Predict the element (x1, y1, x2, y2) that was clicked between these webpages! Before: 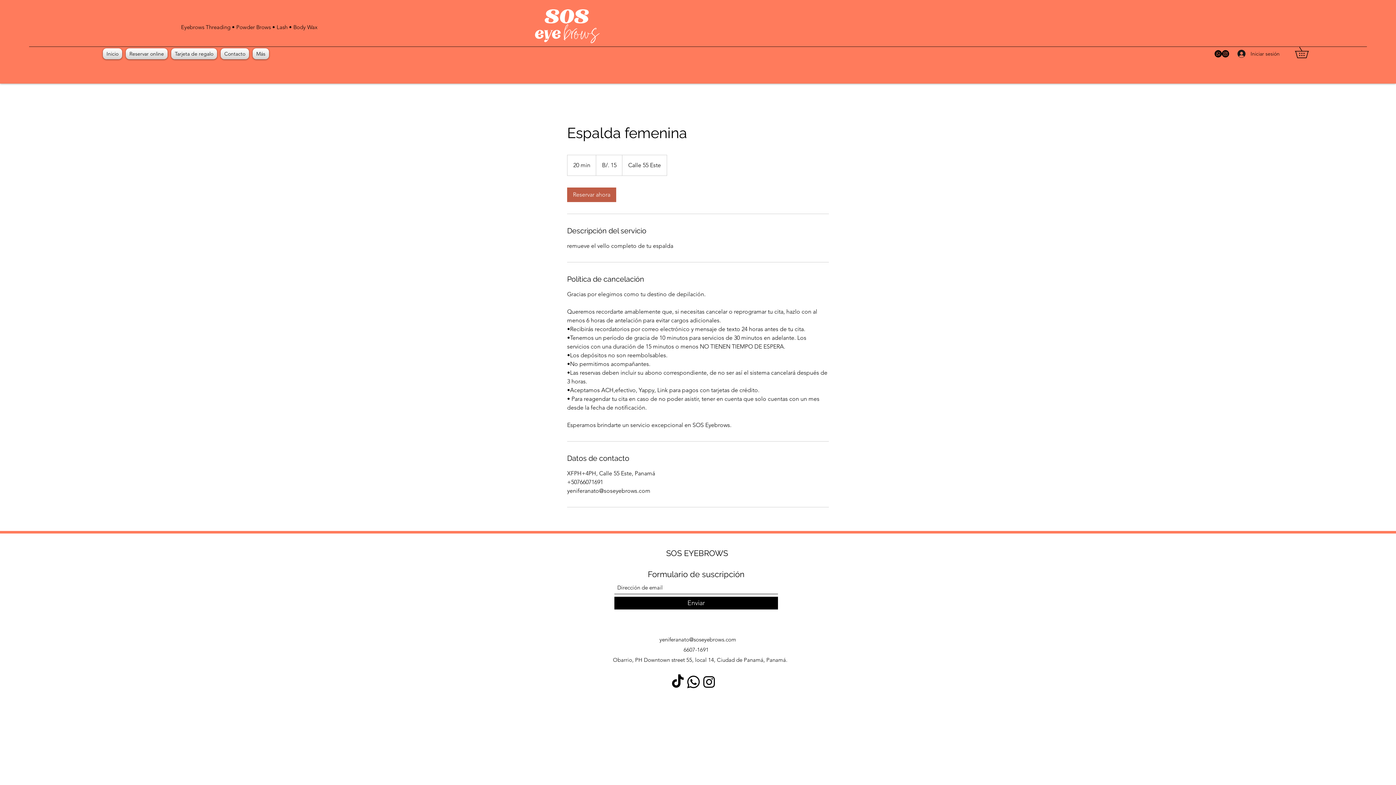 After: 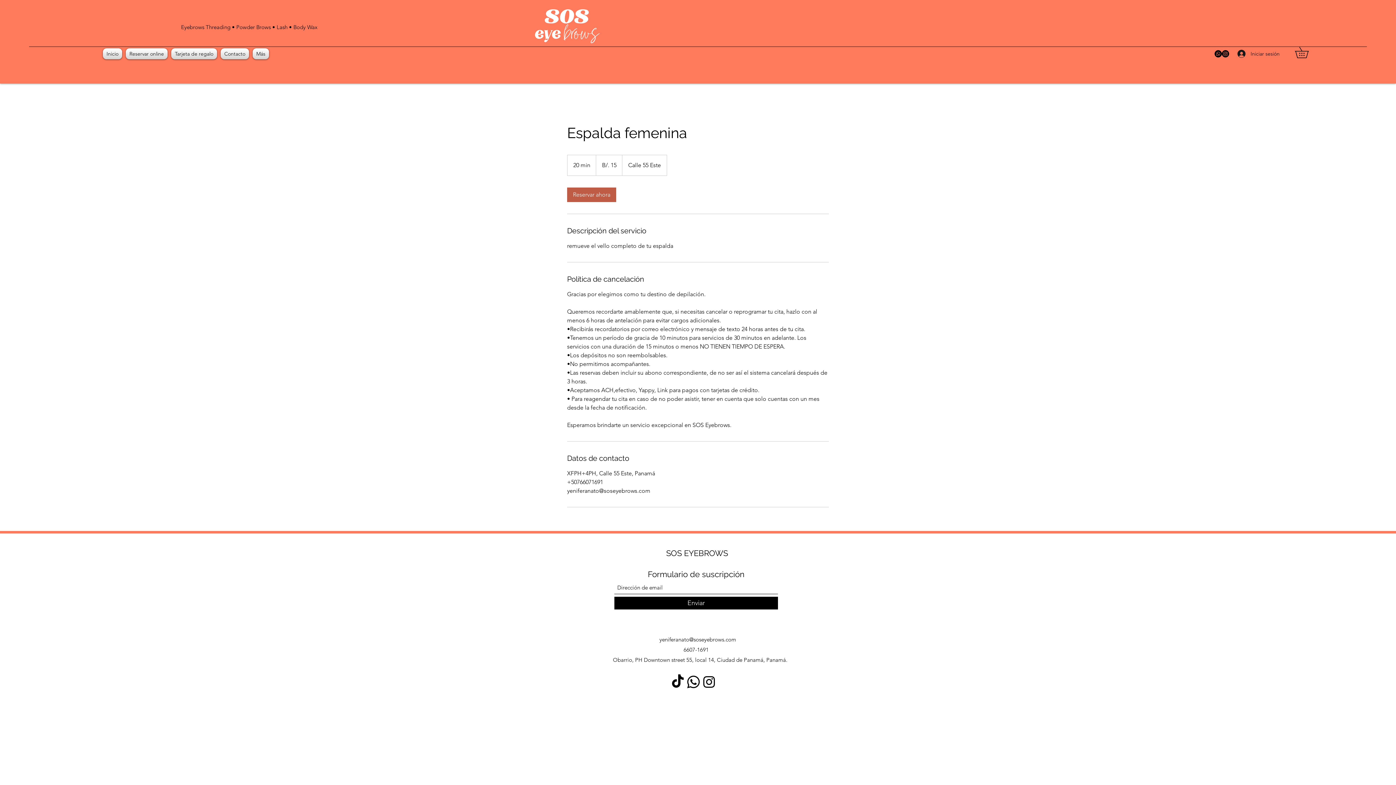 Action: bbox: (1295, 46, 1319, 58)